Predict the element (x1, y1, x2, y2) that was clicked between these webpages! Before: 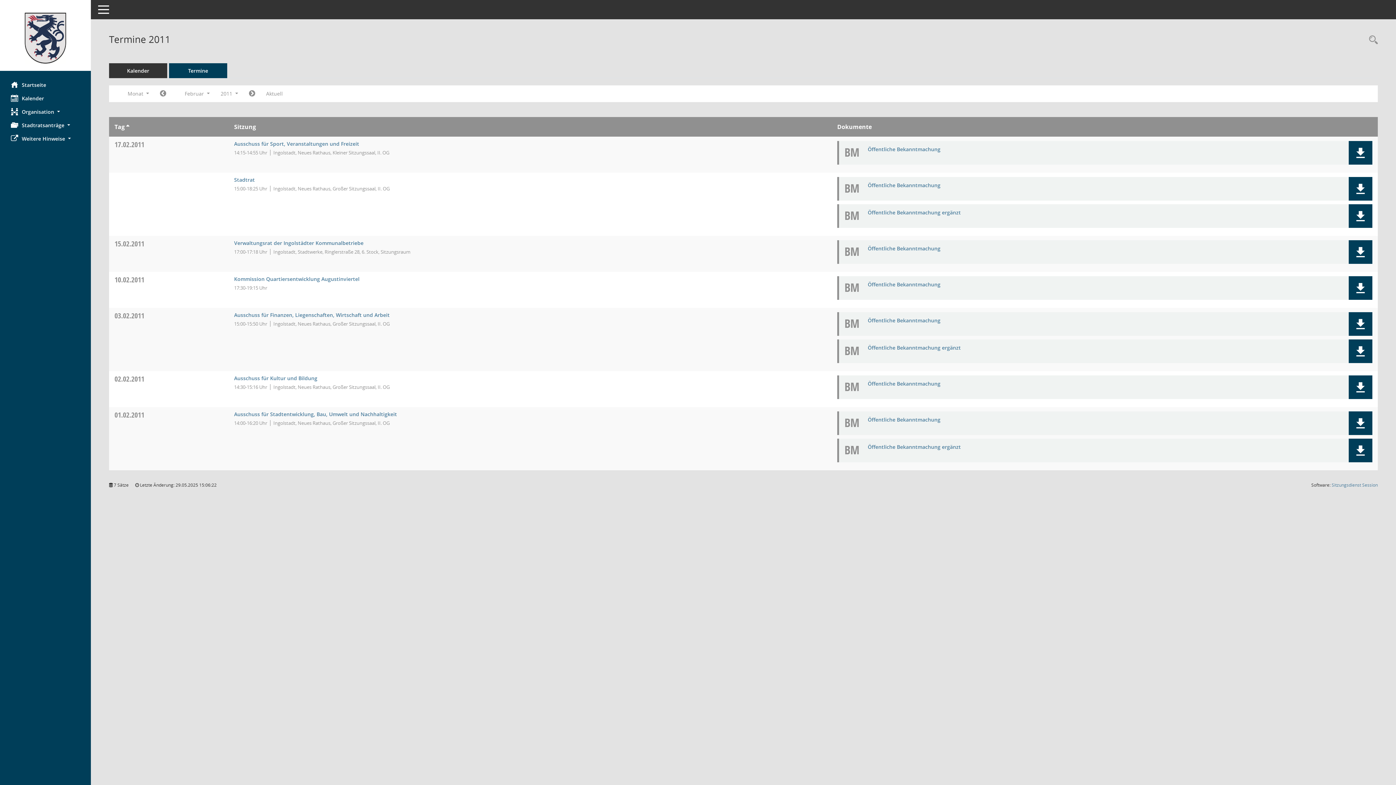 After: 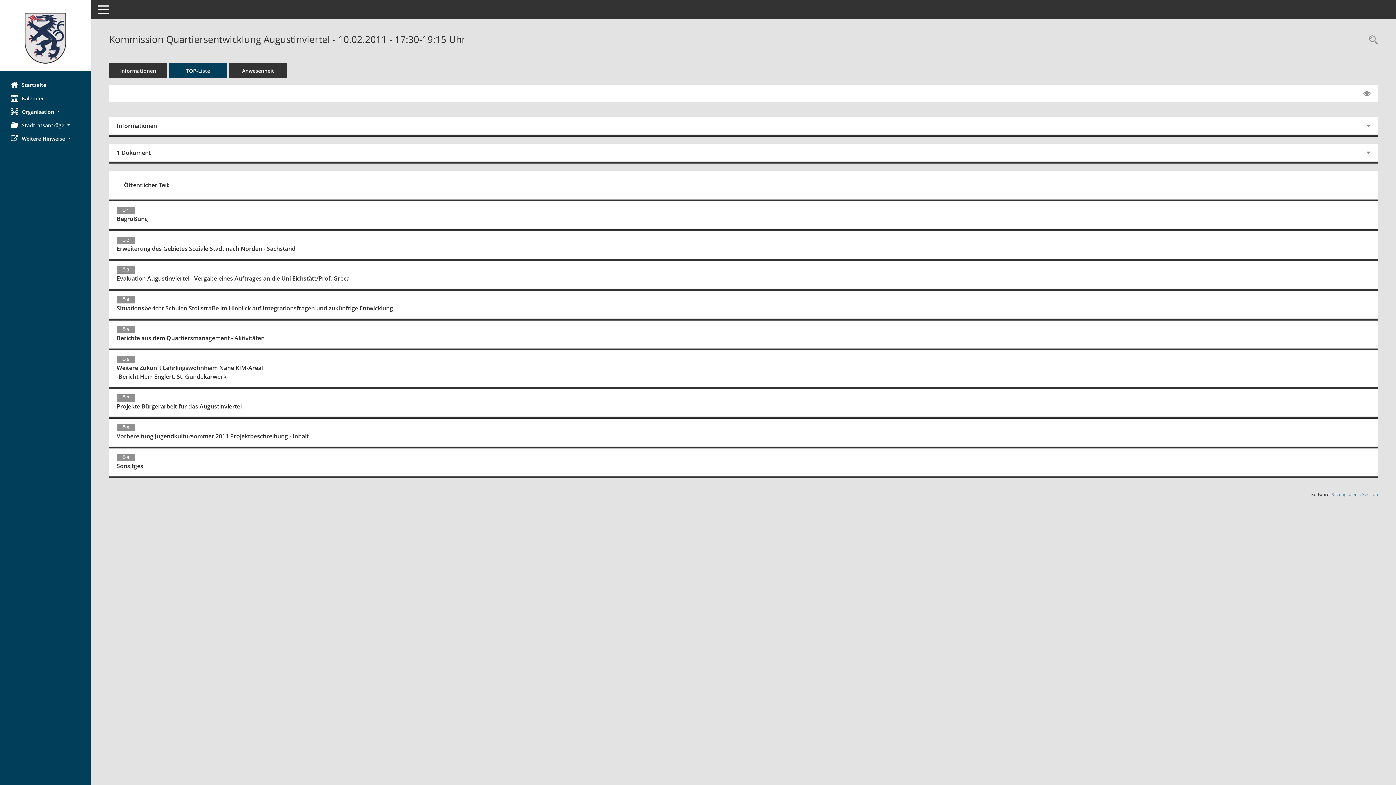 Action: label: Details anzeigen: Kommission Quartiersentwicklung Augustinviertel 10.02.2011 bbox: (234, 275, 359, 282)